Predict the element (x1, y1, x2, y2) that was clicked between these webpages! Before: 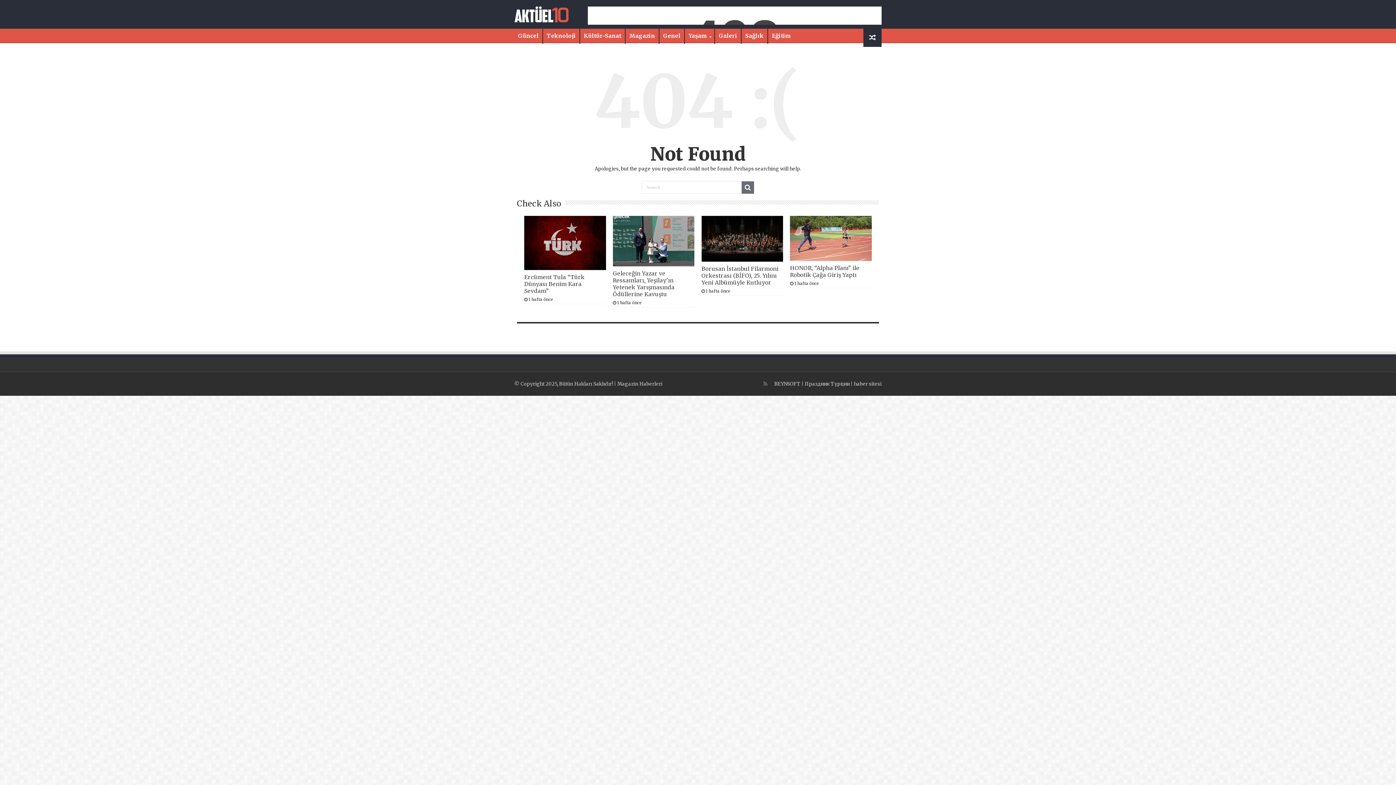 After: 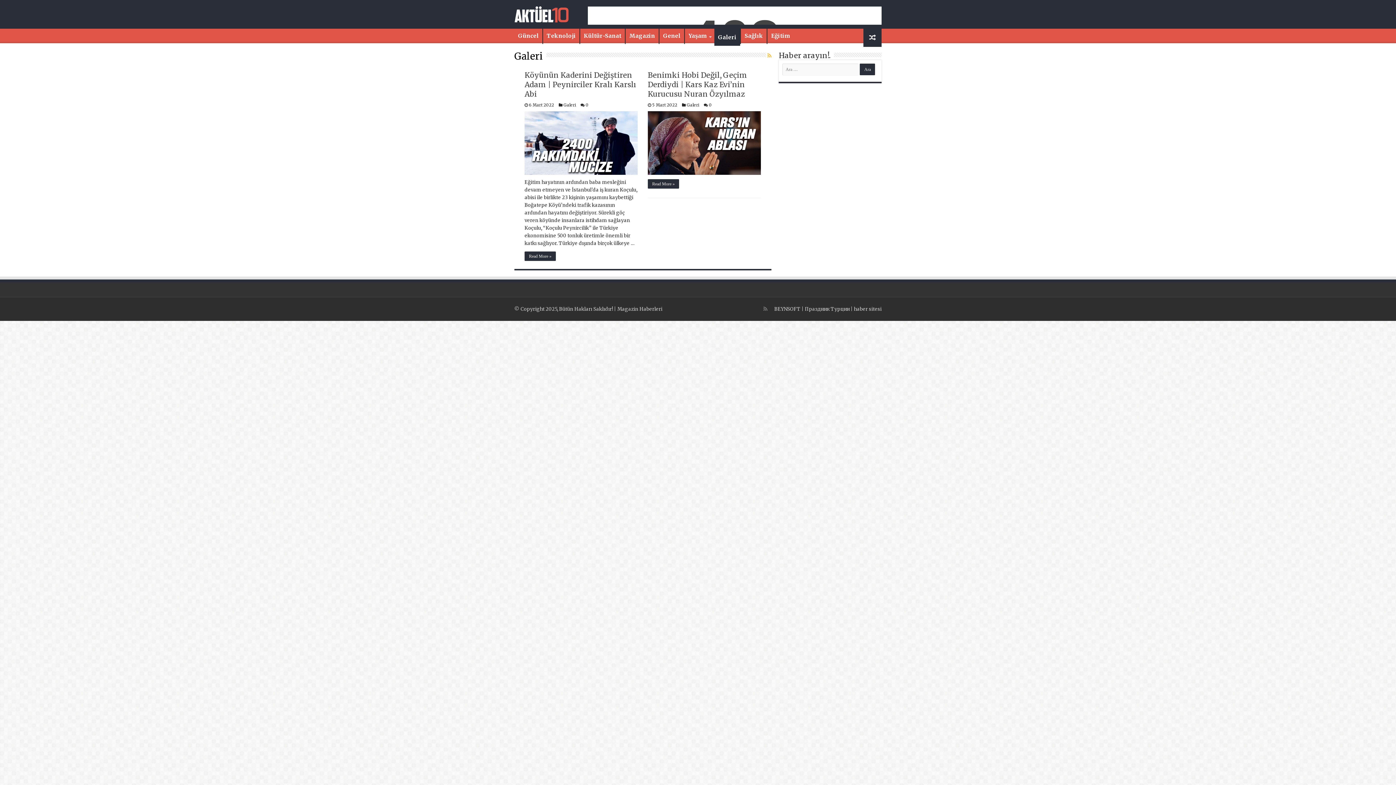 Action: label: Galeri bbox: (714, 28, 741, 43)